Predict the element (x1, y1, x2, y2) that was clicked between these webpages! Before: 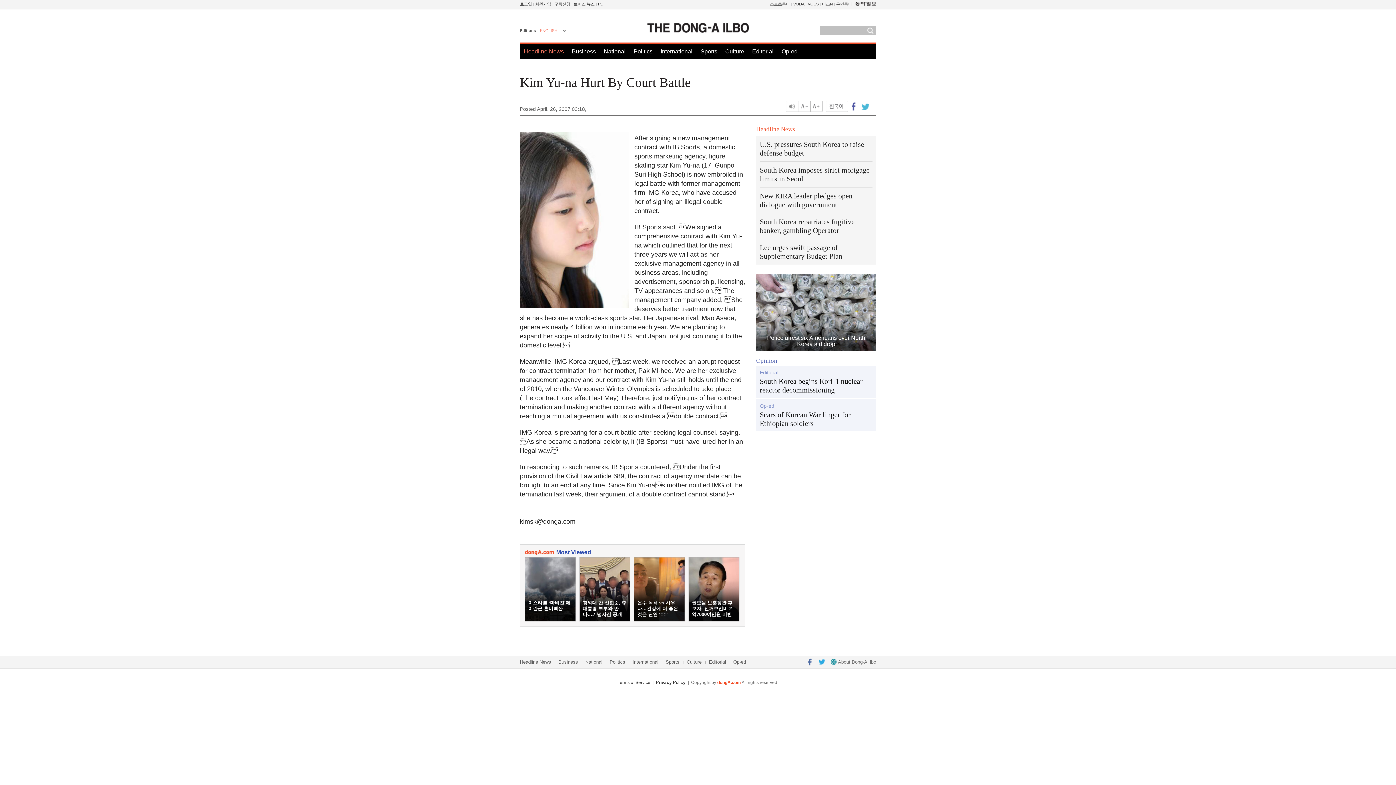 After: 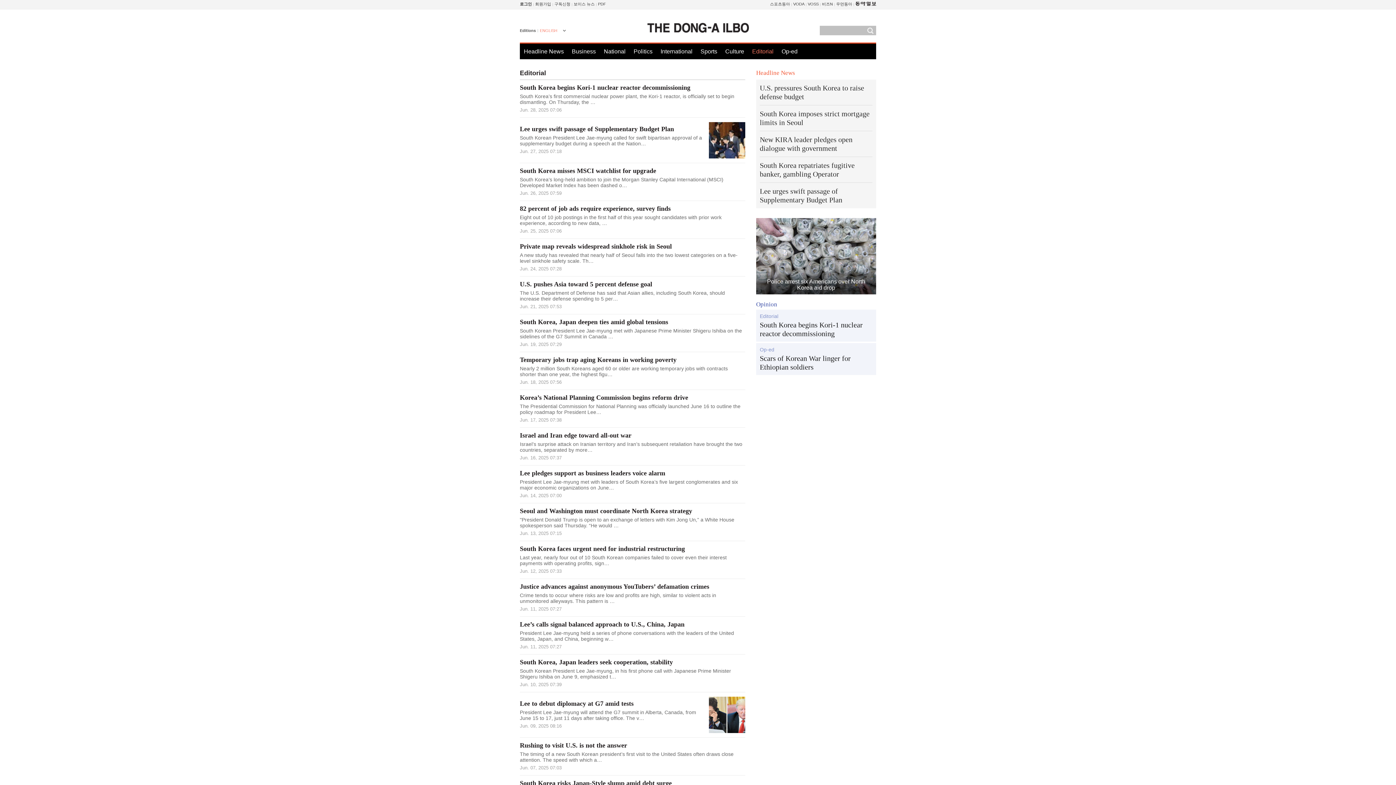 Action: bbox: (709, 659, 726, 665) label: Editorial